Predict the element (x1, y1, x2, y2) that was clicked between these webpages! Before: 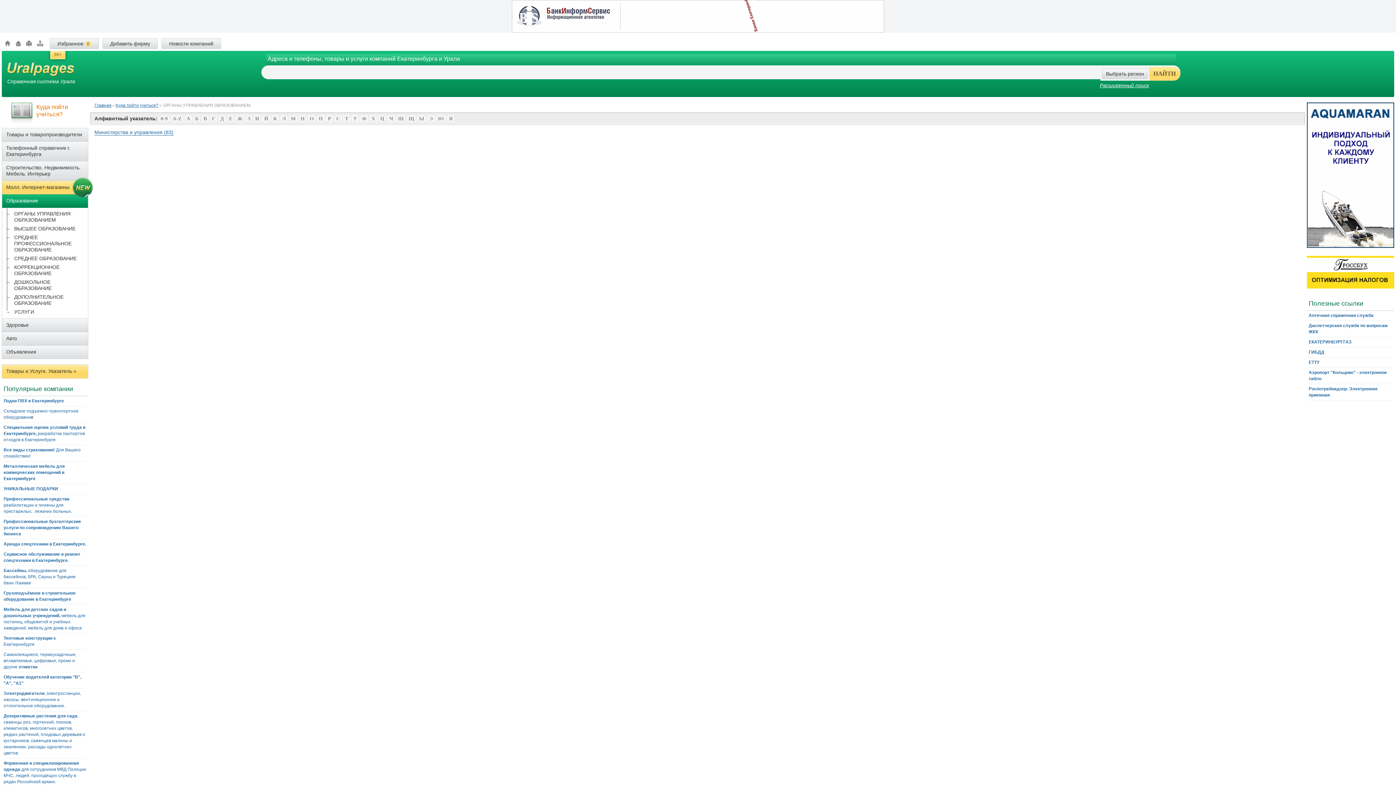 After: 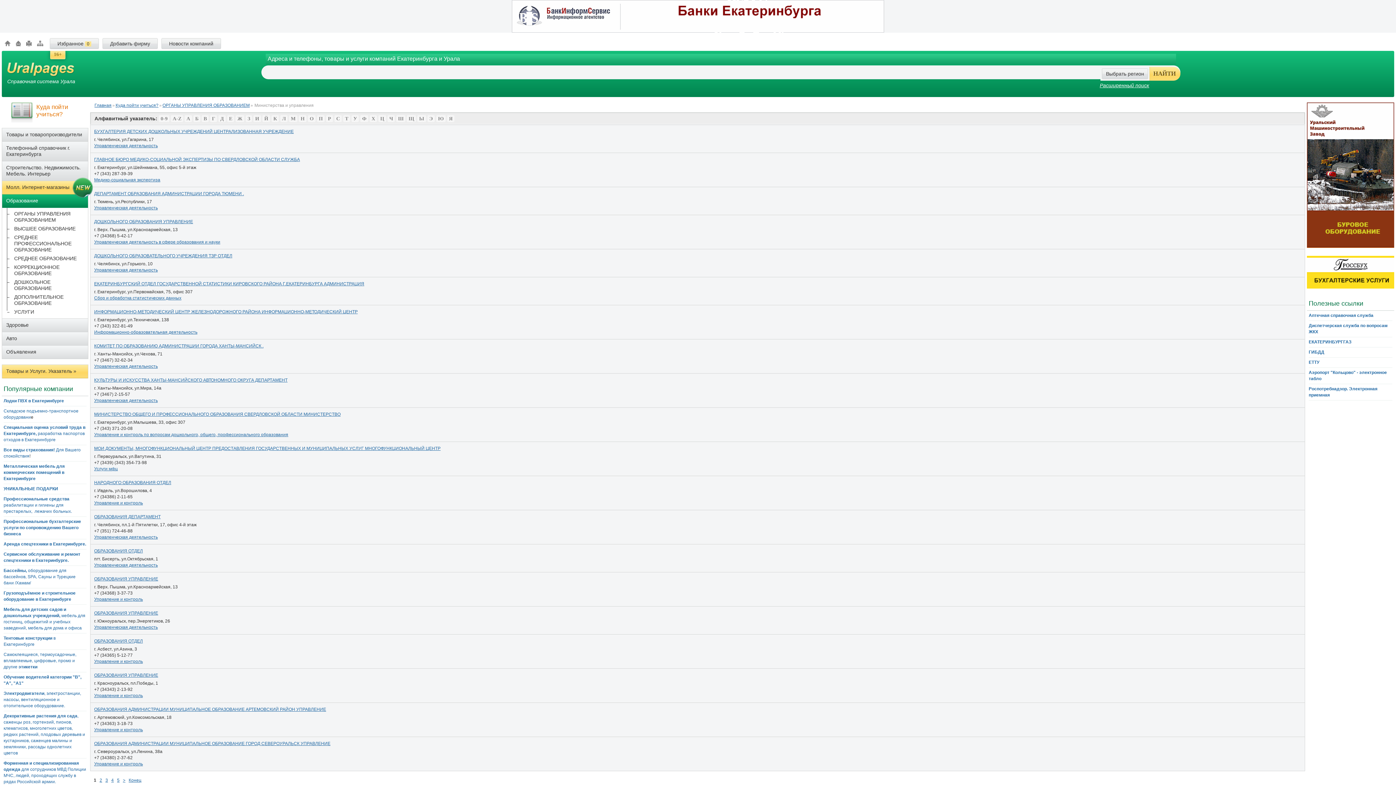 Action: label: Министерства и управления (83) bbox: (94, 129, 173, 135)